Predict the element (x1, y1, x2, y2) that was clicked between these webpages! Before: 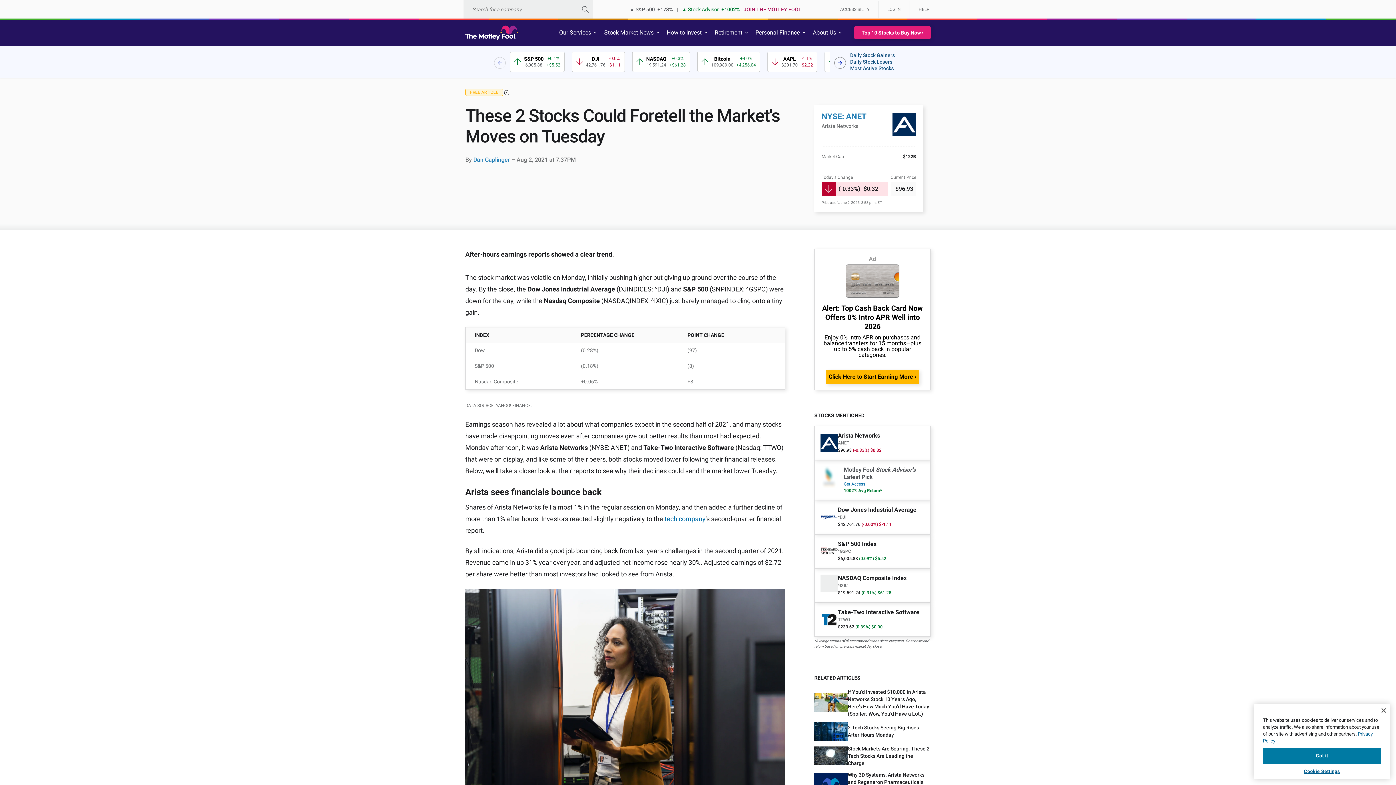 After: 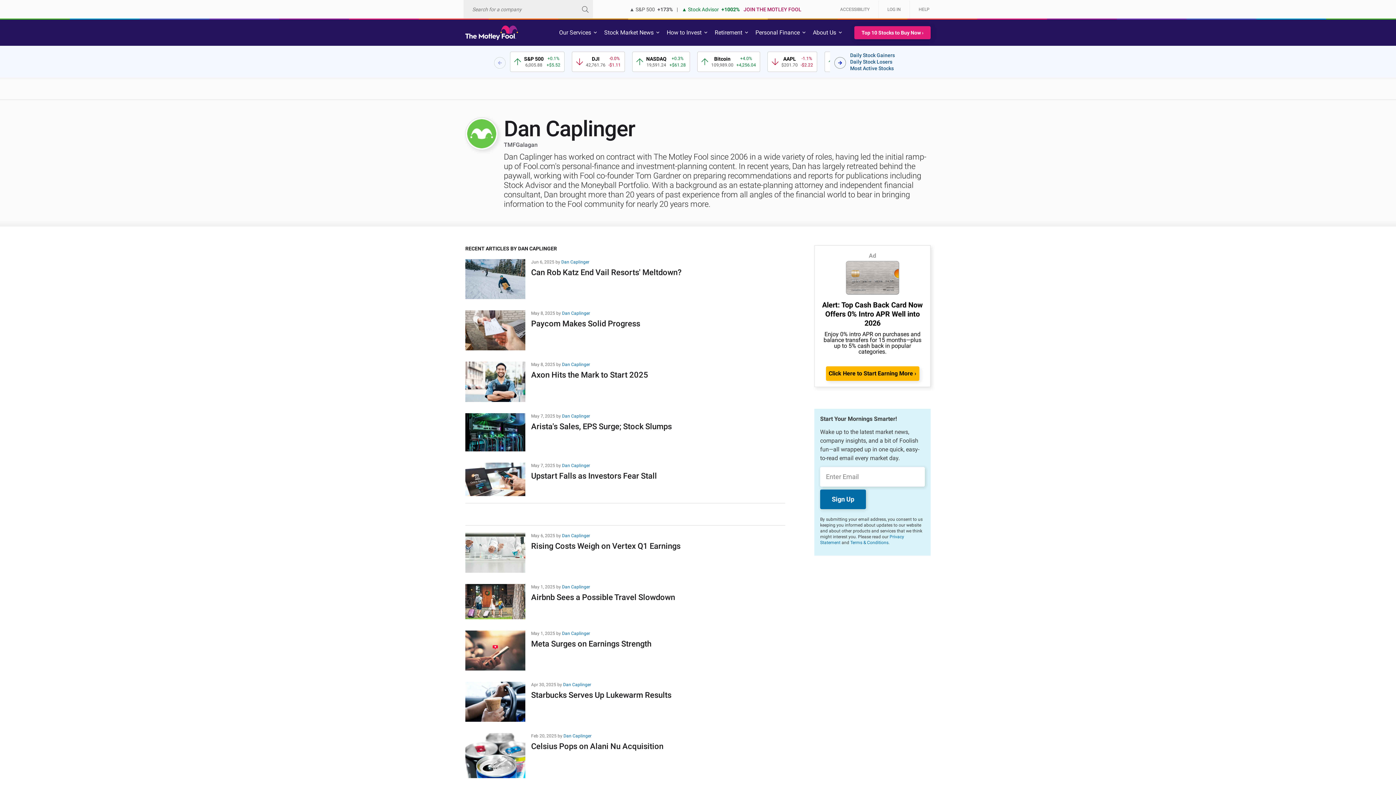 Action: label: Dan Caplinger bbox: (473, 156, 510, 163)